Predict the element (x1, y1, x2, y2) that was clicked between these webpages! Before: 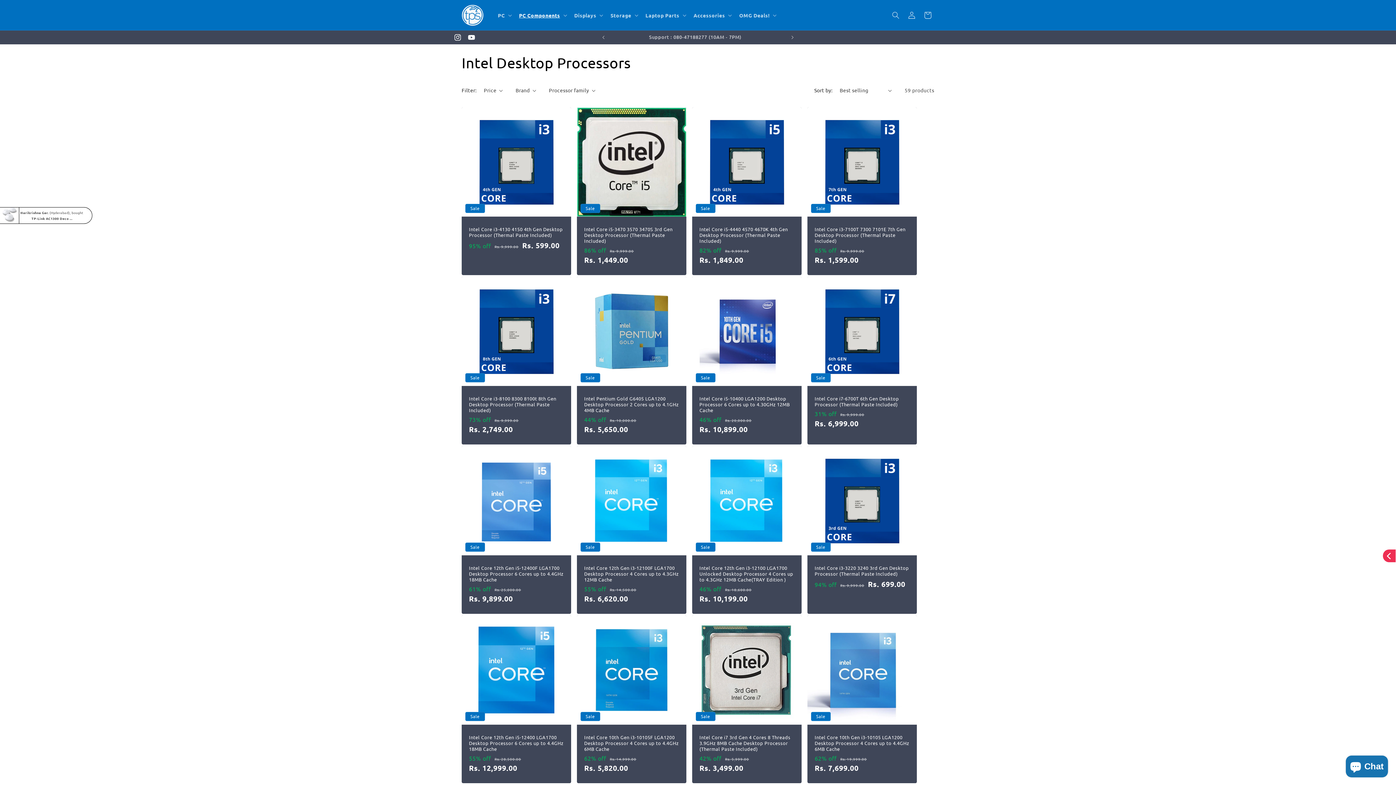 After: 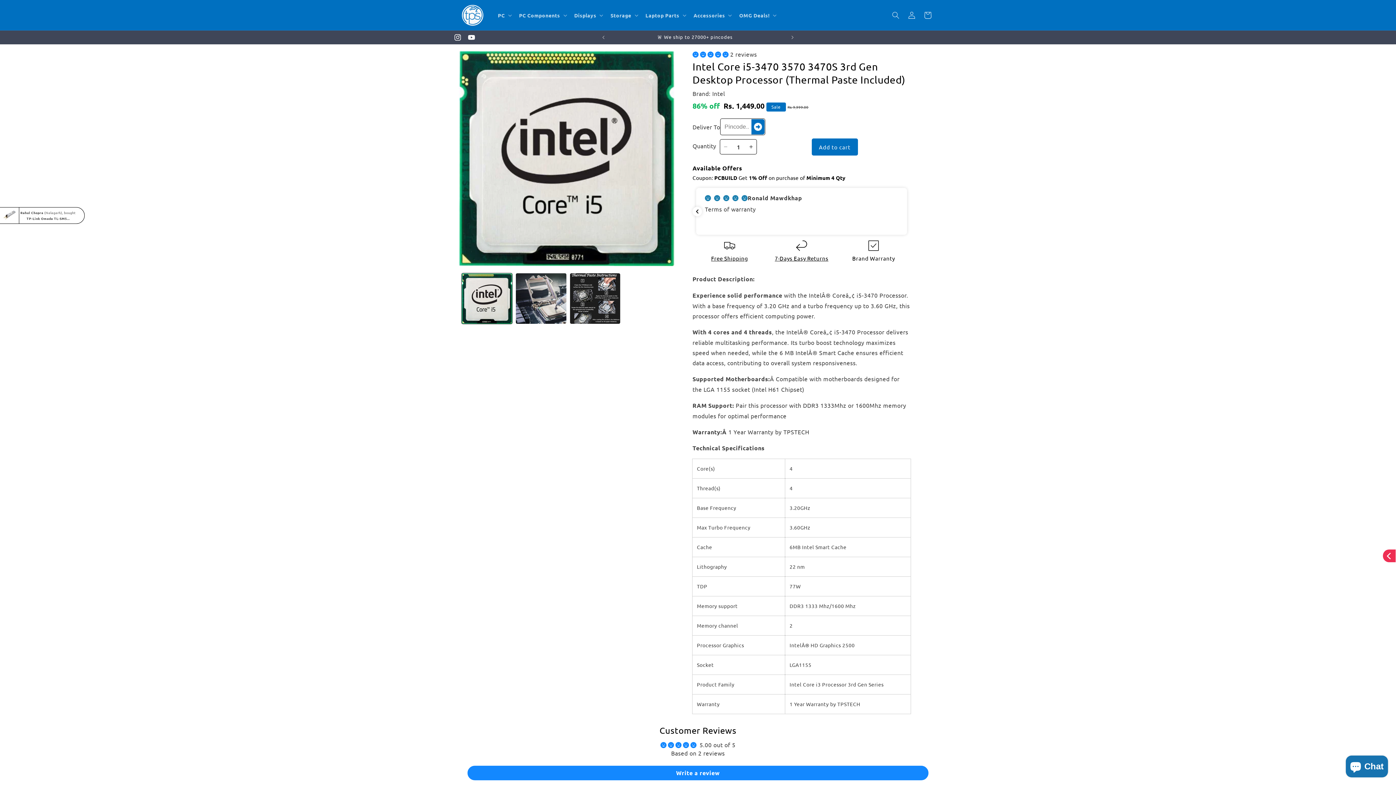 Action: bbox: (584, 226, 679, 244) label: Intel Core i5-3470 3570 3470S 3rd Gen Desktop Processor (Thermal Paste Included)